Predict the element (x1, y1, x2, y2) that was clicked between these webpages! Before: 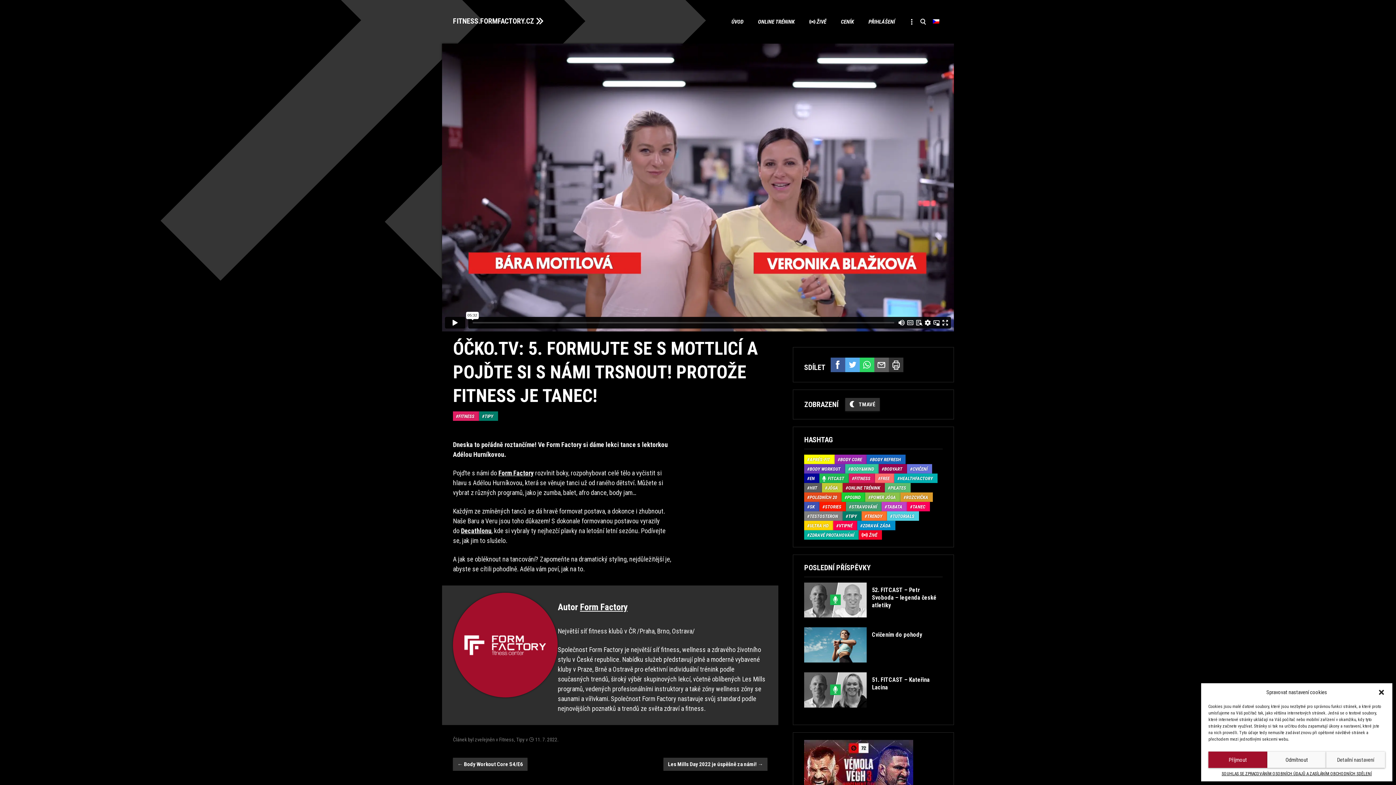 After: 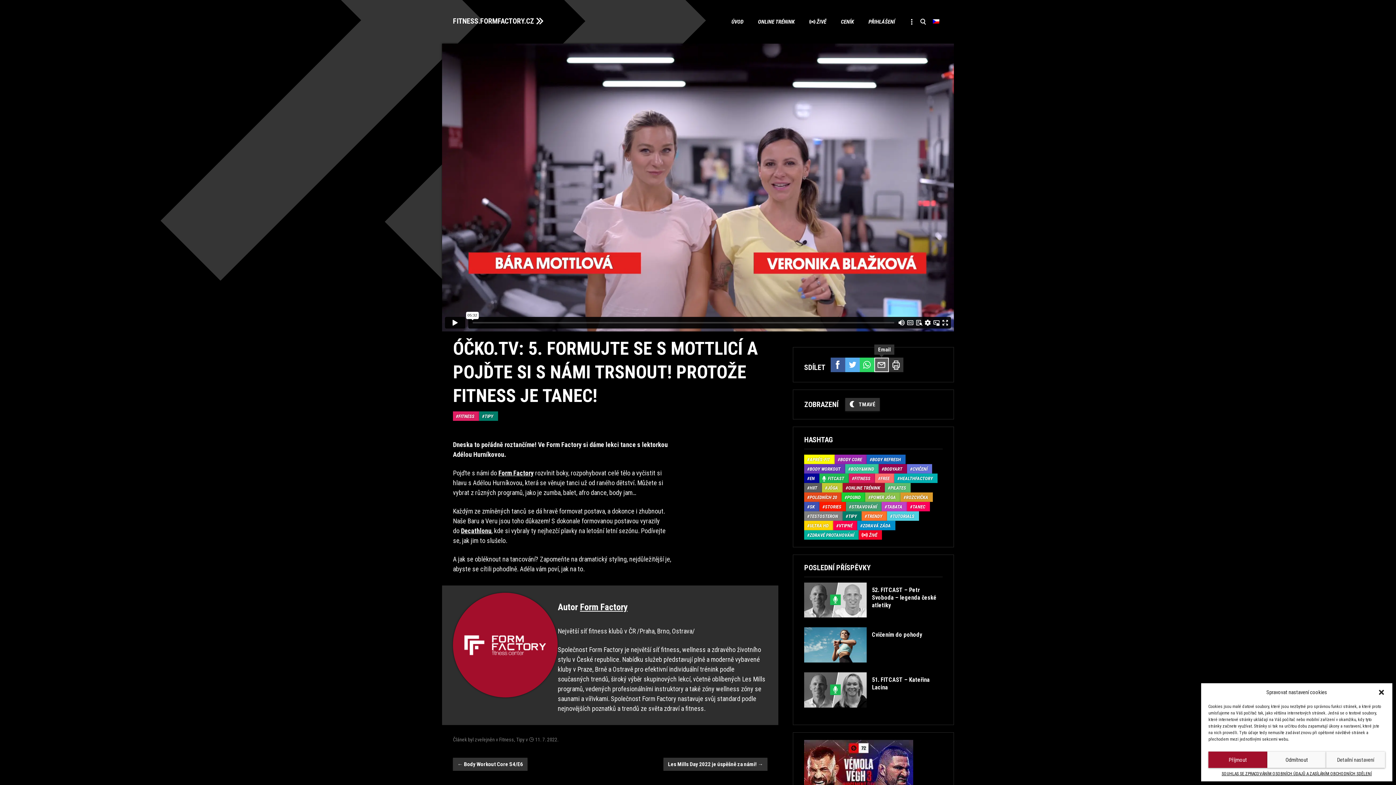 Action: bbox: (874, 357, 889, 372) label: Email